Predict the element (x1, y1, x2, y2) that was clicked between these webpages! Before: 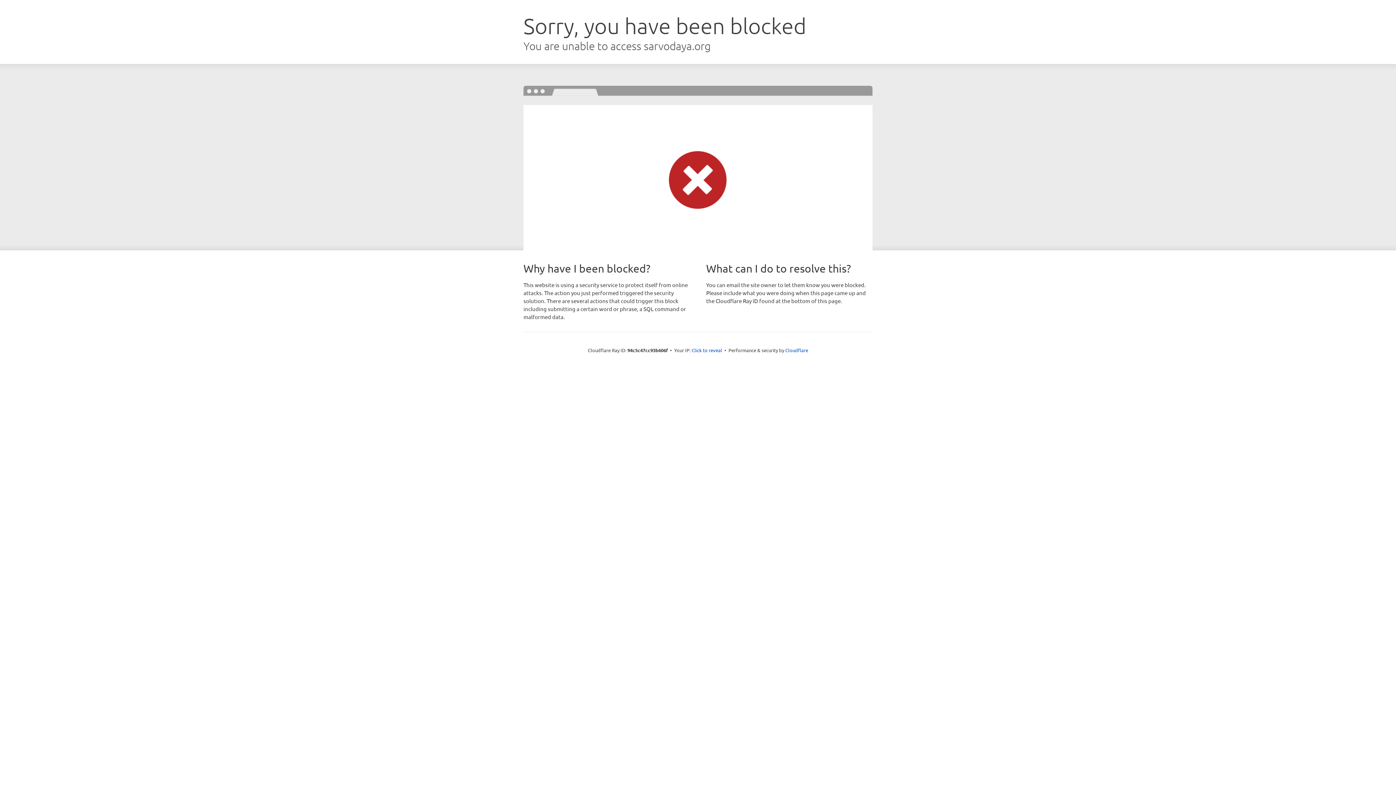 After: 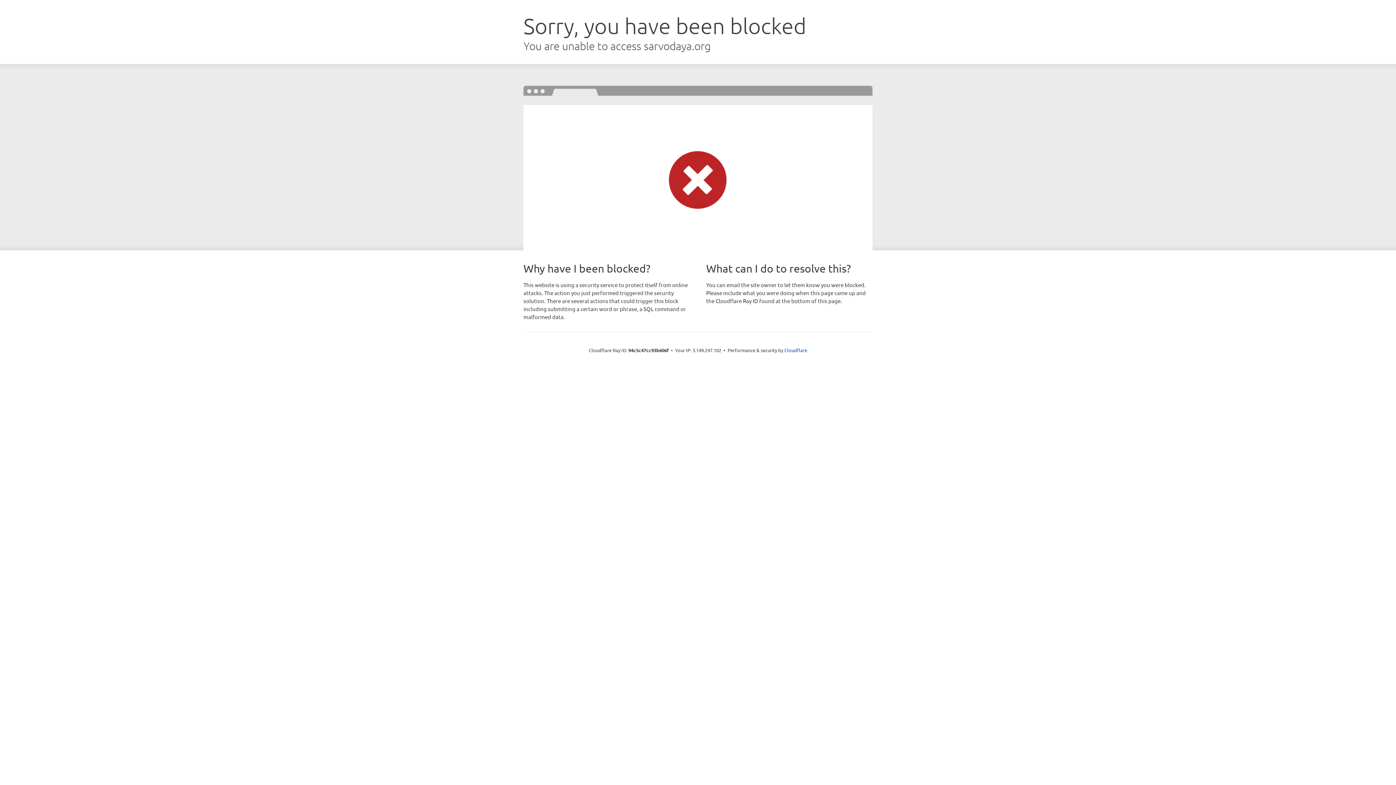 Action: label: Click to reveal bbox: (691, 346, 722, 353)